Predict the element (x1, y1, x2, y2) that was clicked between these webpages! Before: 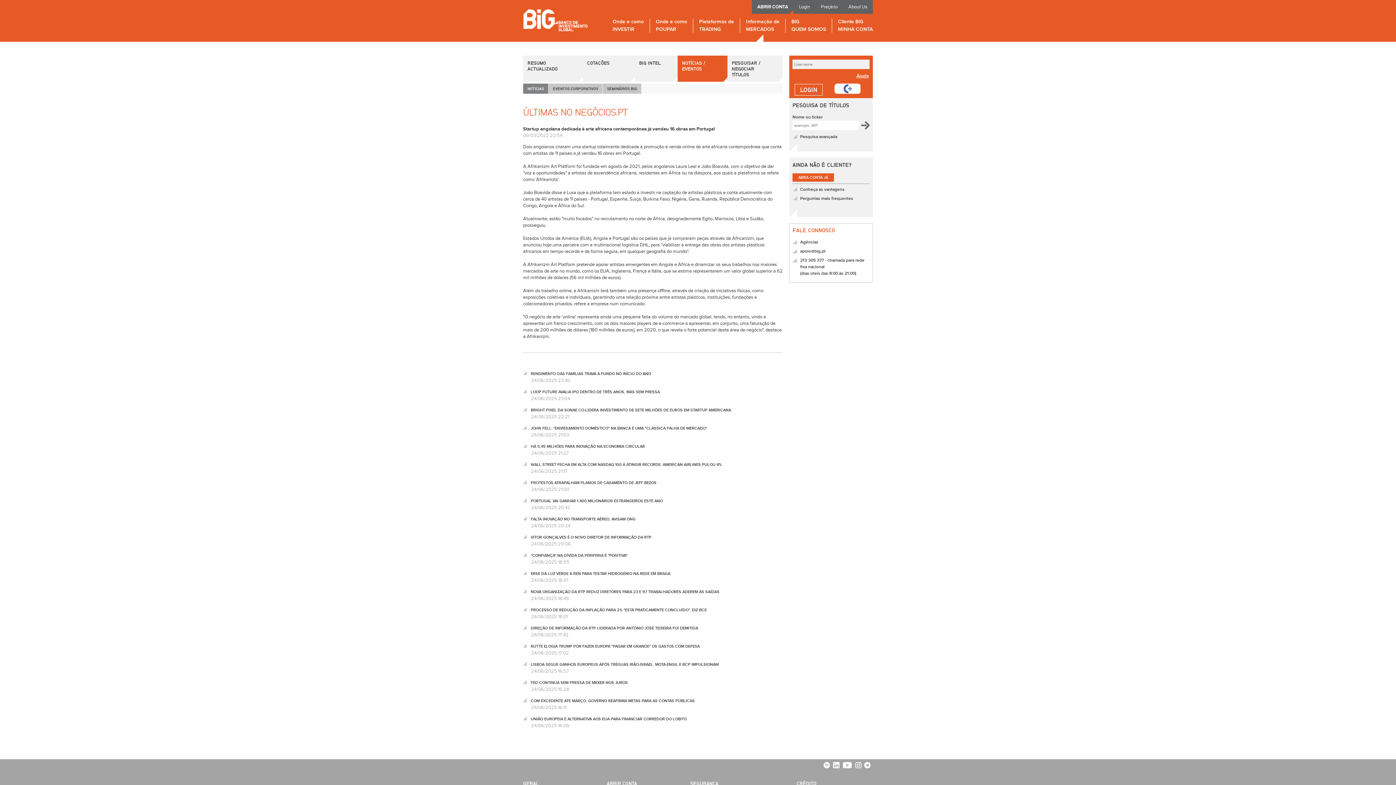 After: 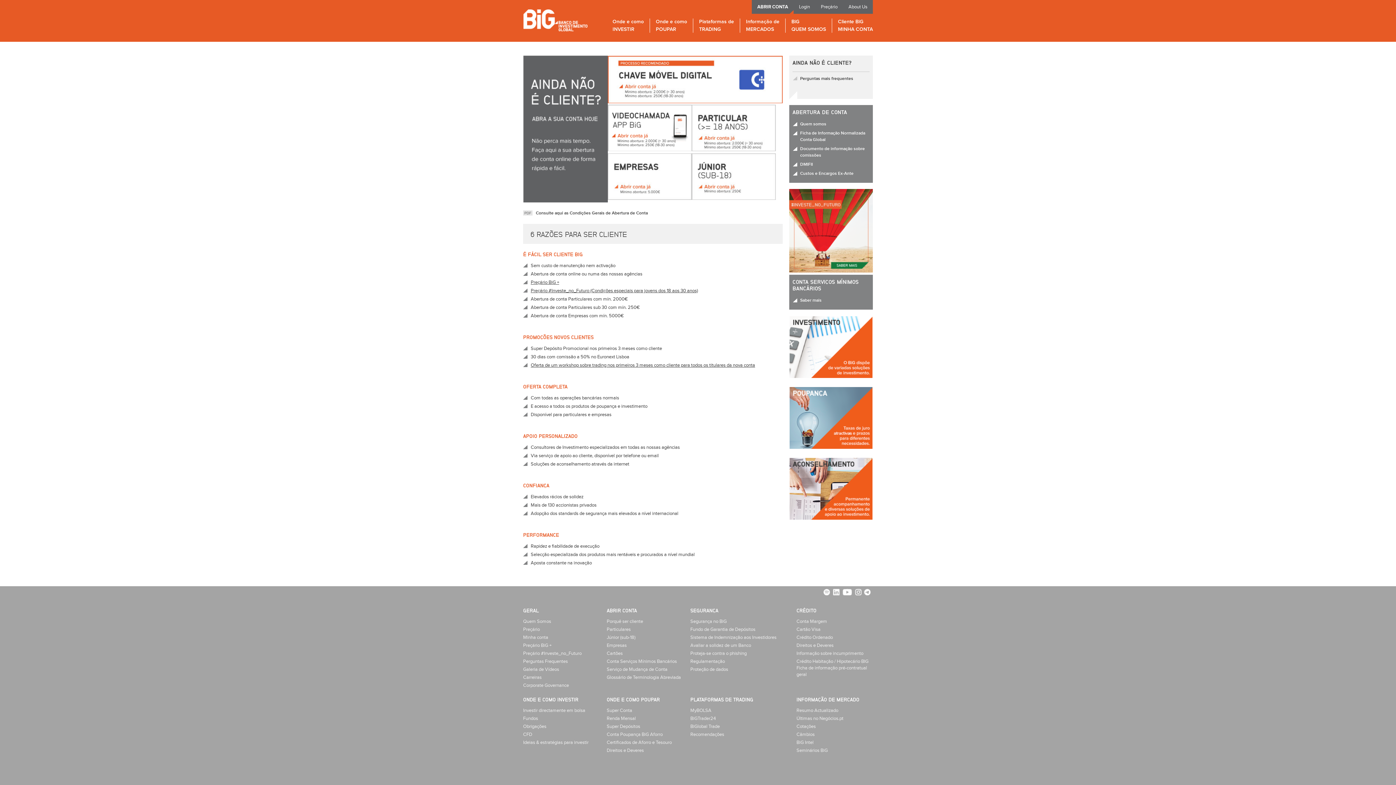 Action: label: Conheça as vantagens bbox: (800, 186, 844, 192)